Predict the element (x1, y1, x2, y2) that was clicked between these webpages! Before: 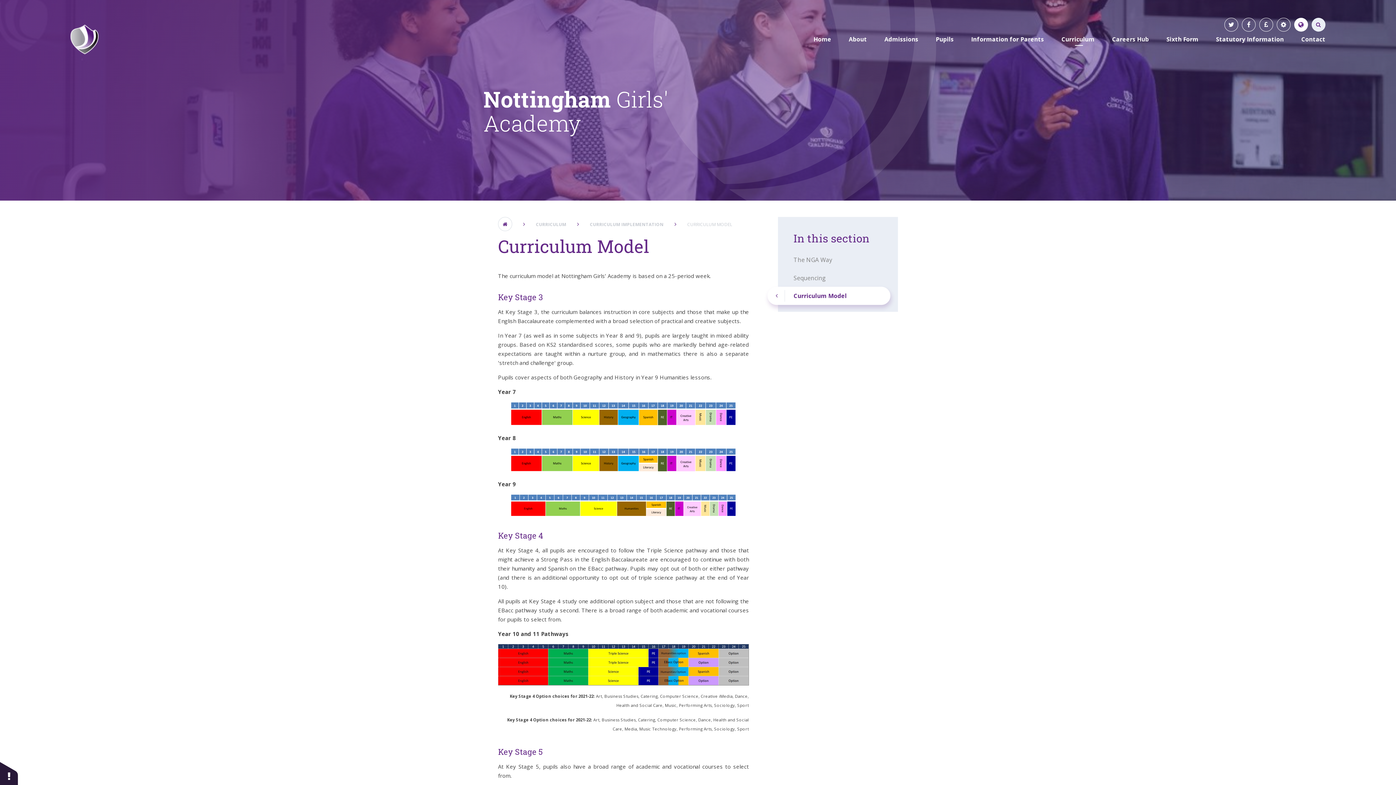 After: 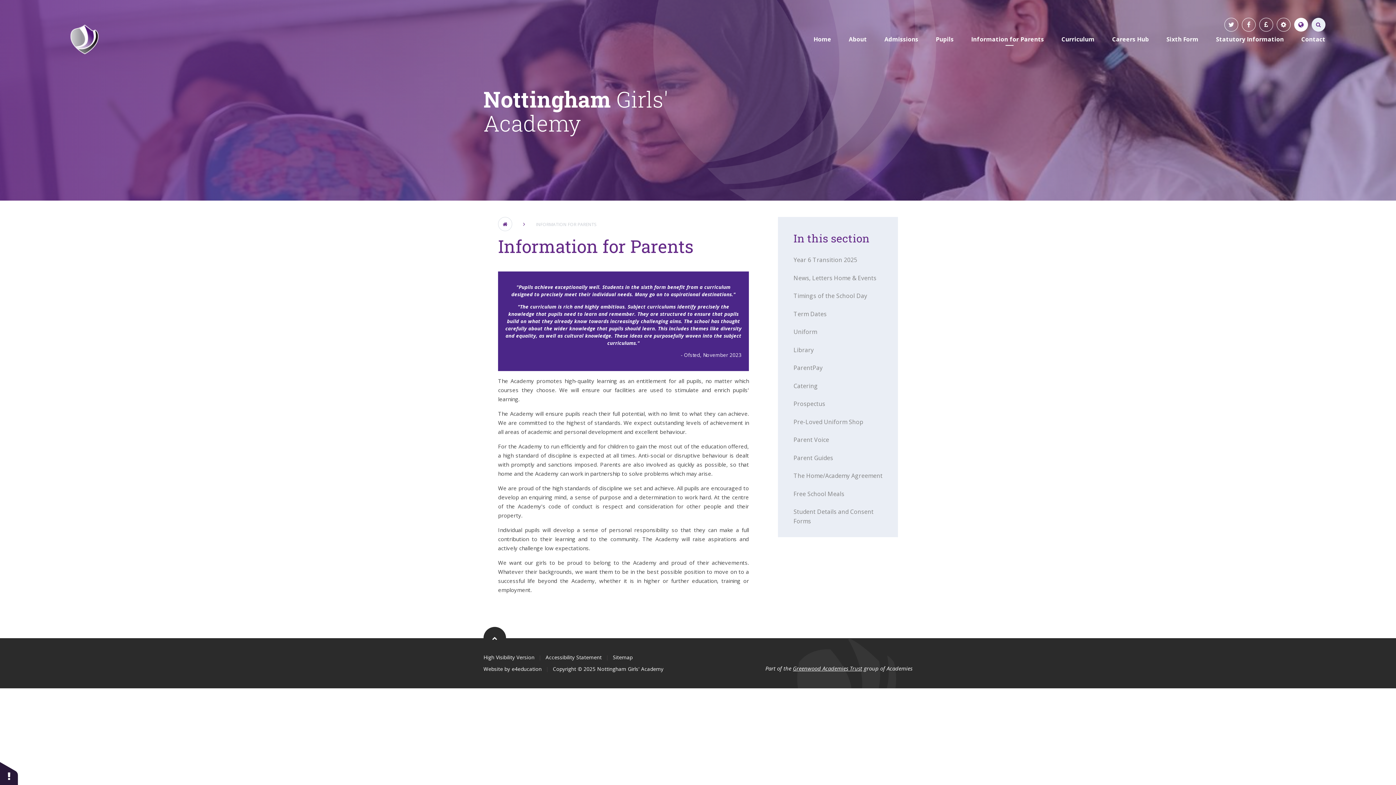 Action: bbox: (968, 31, 1047, 46) label: Information for Parents